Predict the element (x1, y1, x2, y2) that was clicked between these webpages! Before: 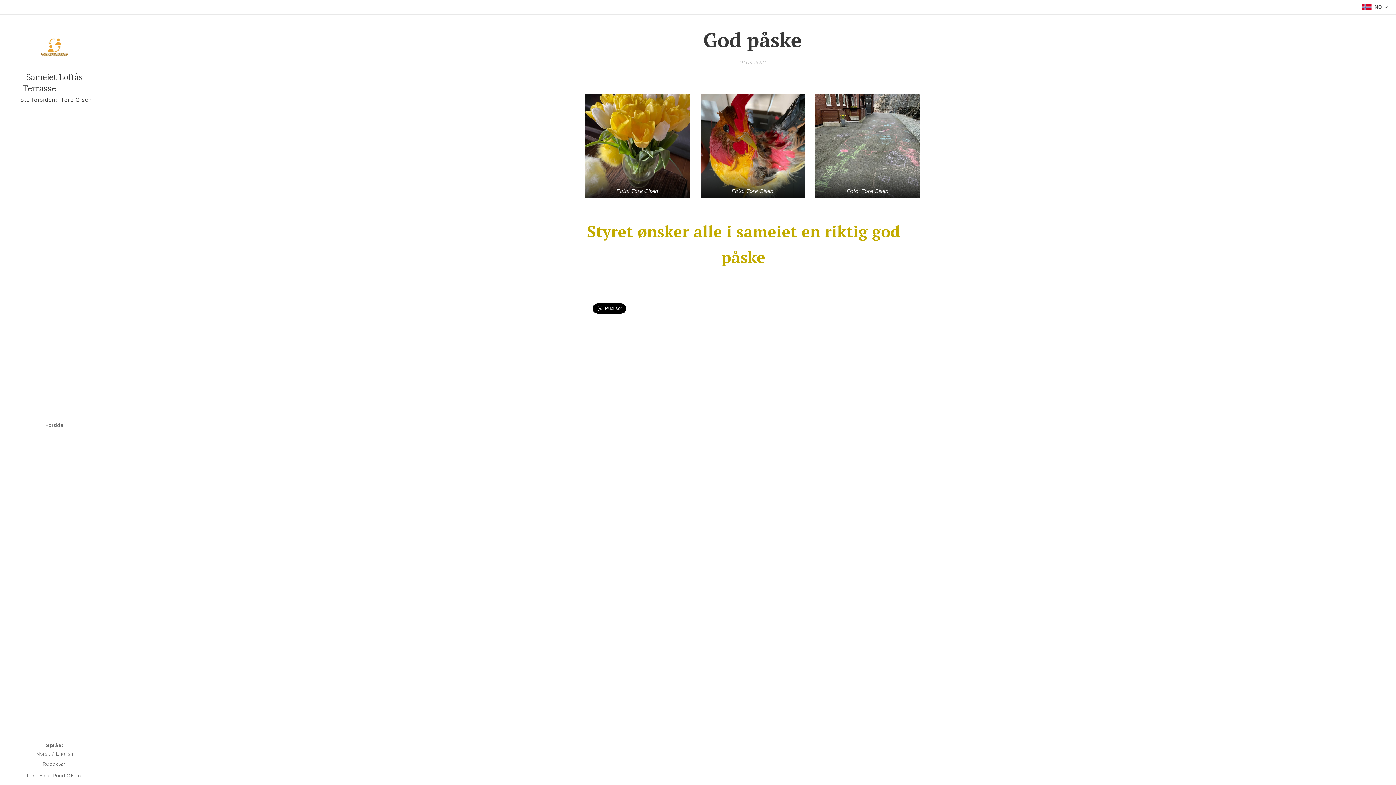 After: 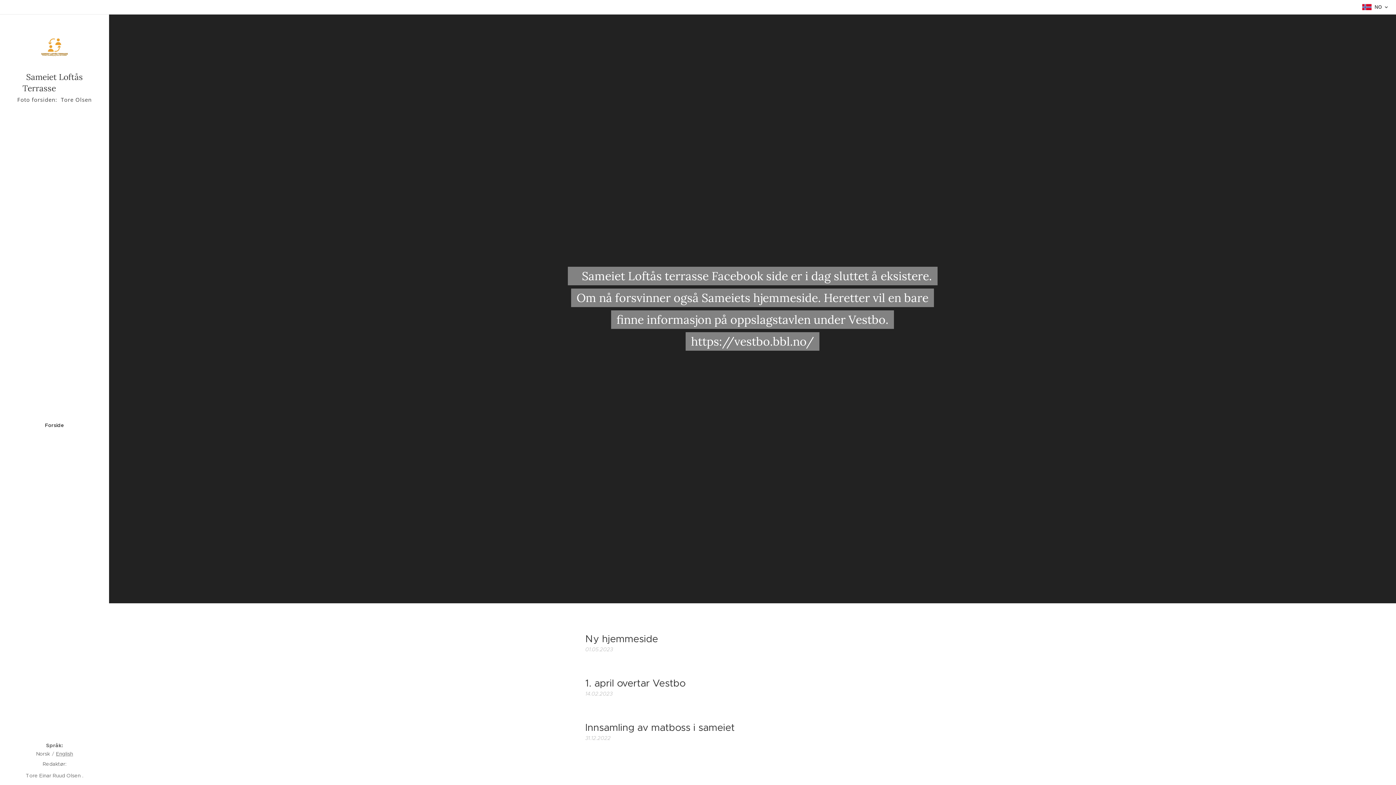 Action: label: Forside bbox: (2, 421, 106, 429)